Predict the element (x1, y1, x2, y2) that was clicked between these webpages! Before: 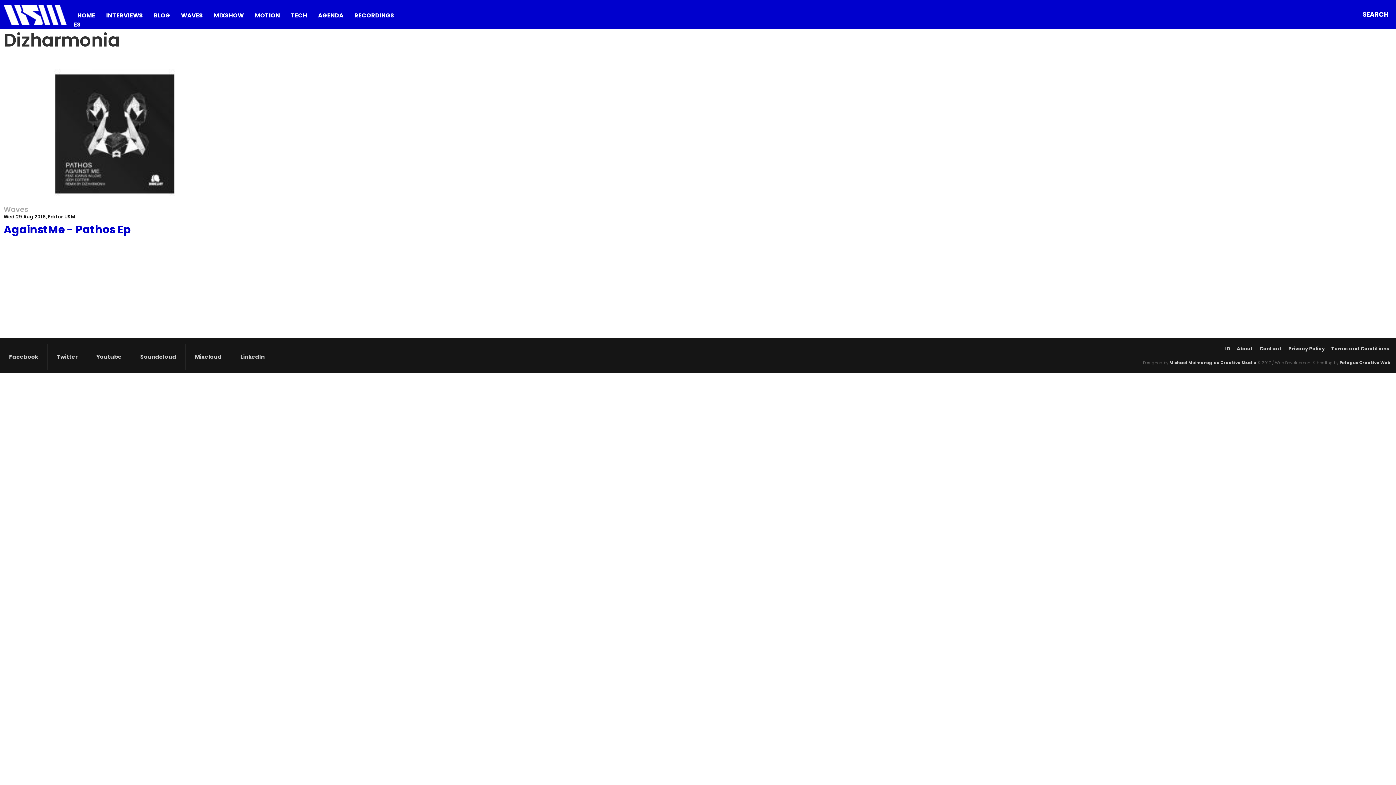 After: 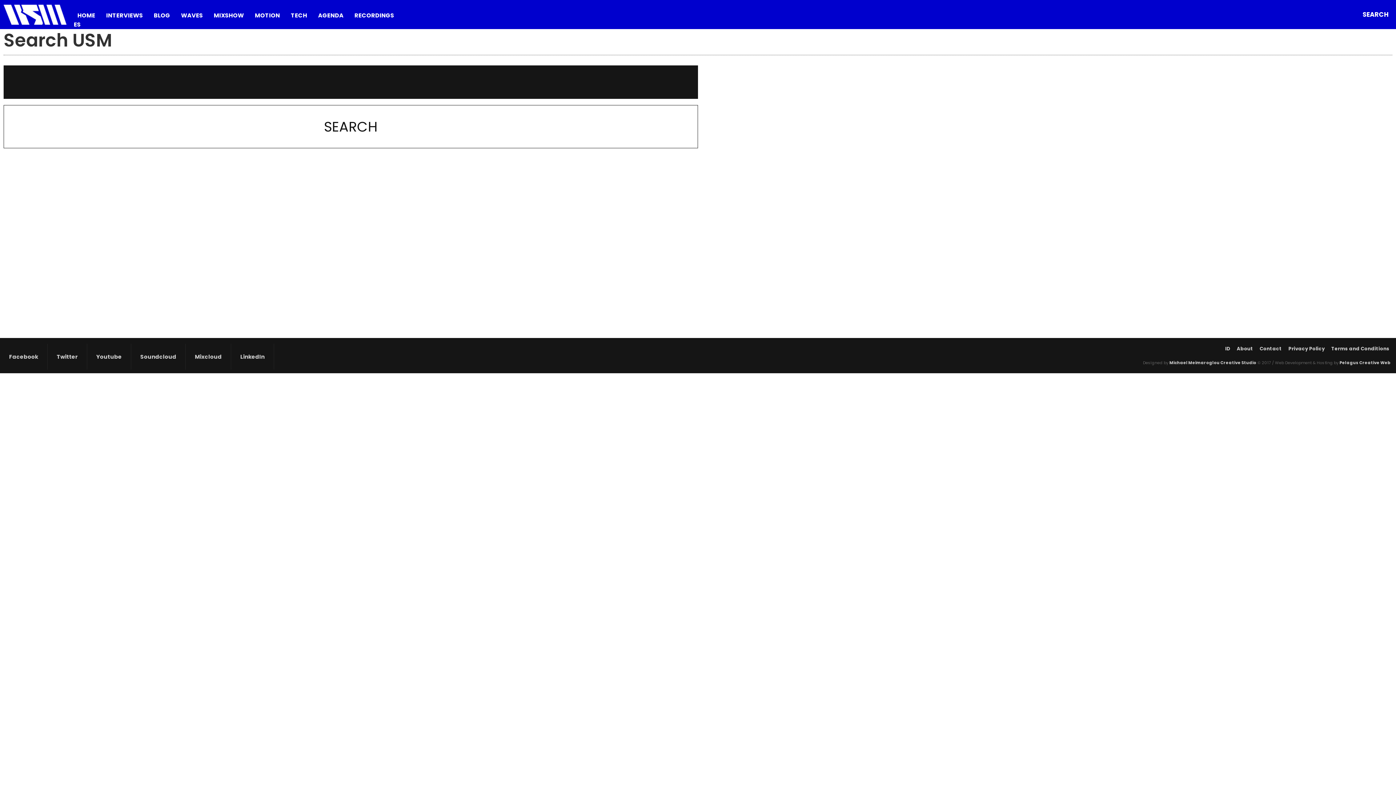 Action: bbox: (1355, 0, 1396, 29) label: SEARCH